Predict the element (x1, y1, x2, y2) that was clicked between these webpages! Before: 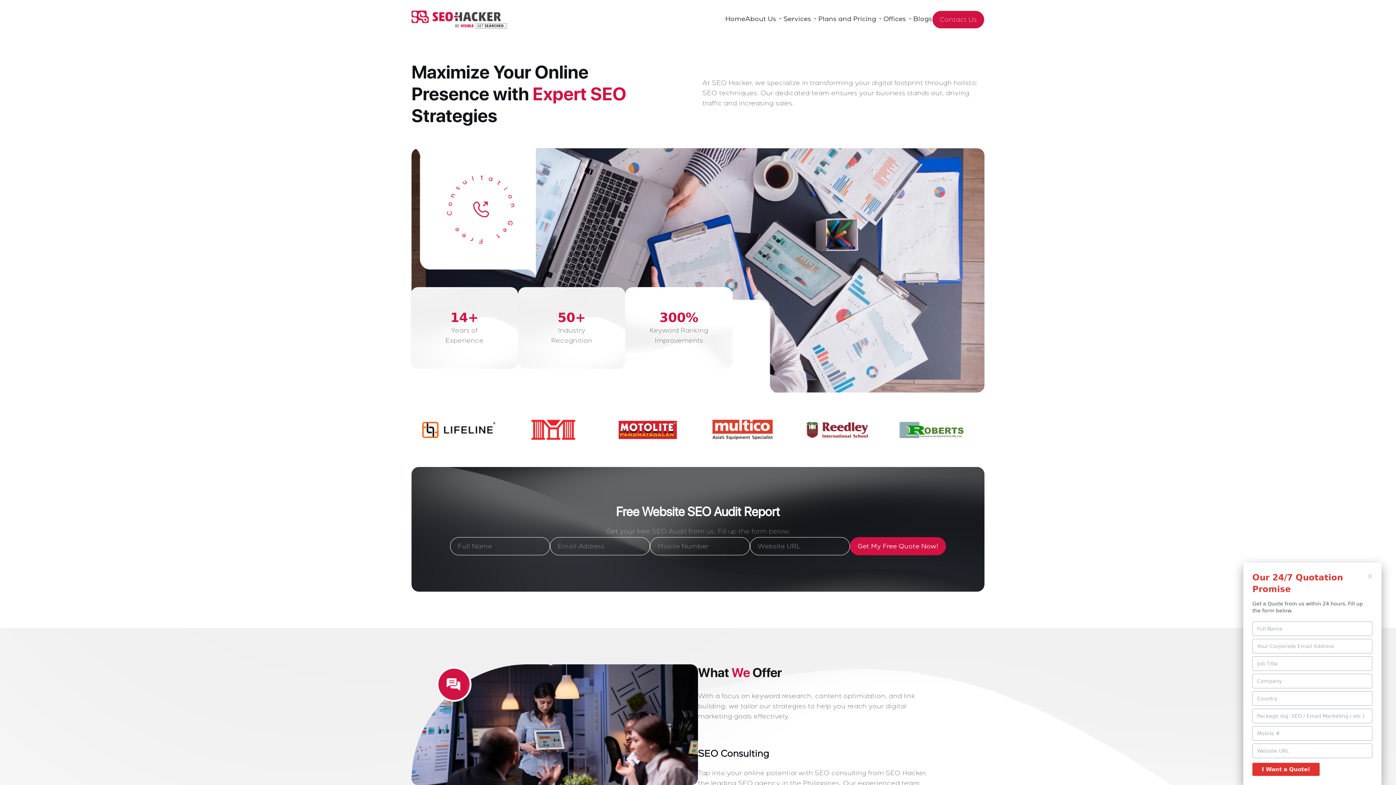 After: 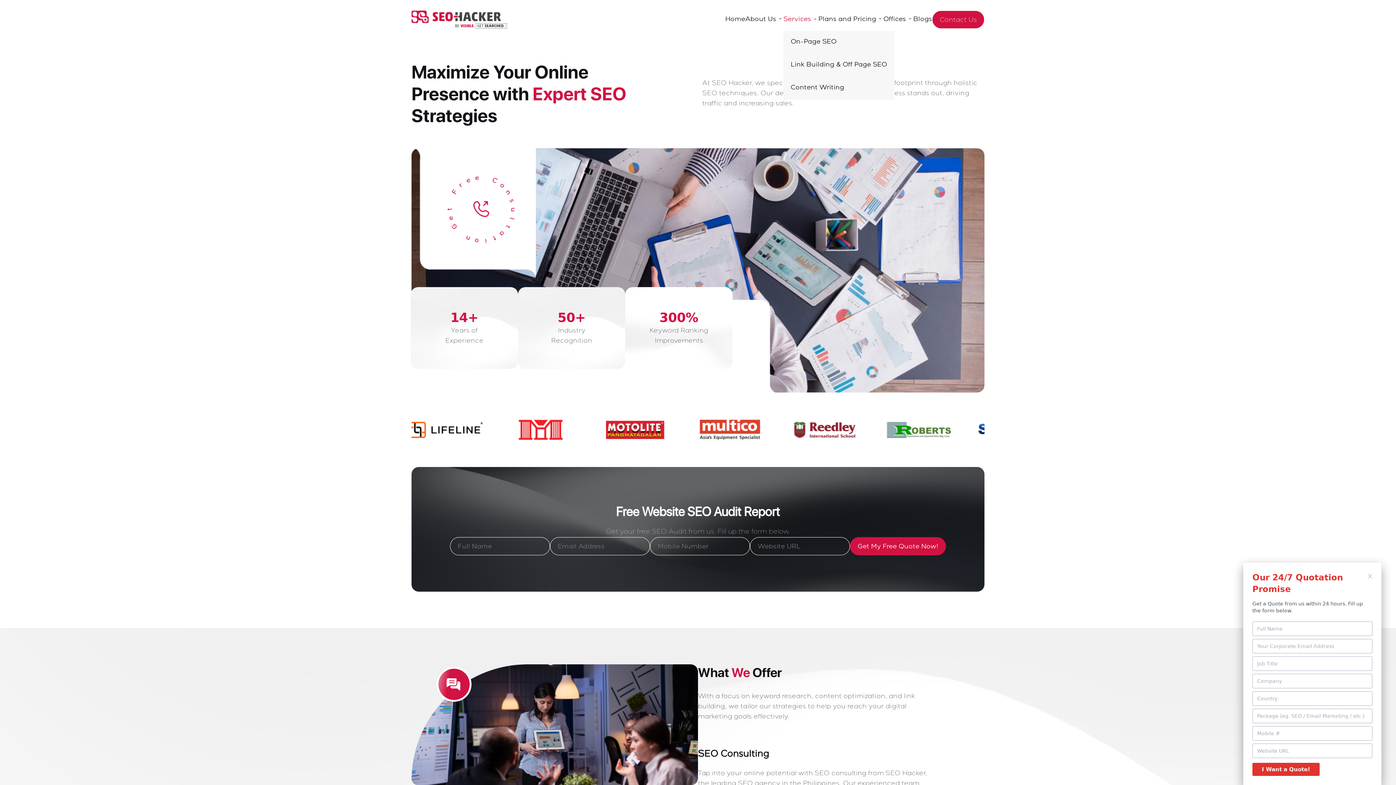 Action: label: Services bbox: (783, 15, 811, 23)